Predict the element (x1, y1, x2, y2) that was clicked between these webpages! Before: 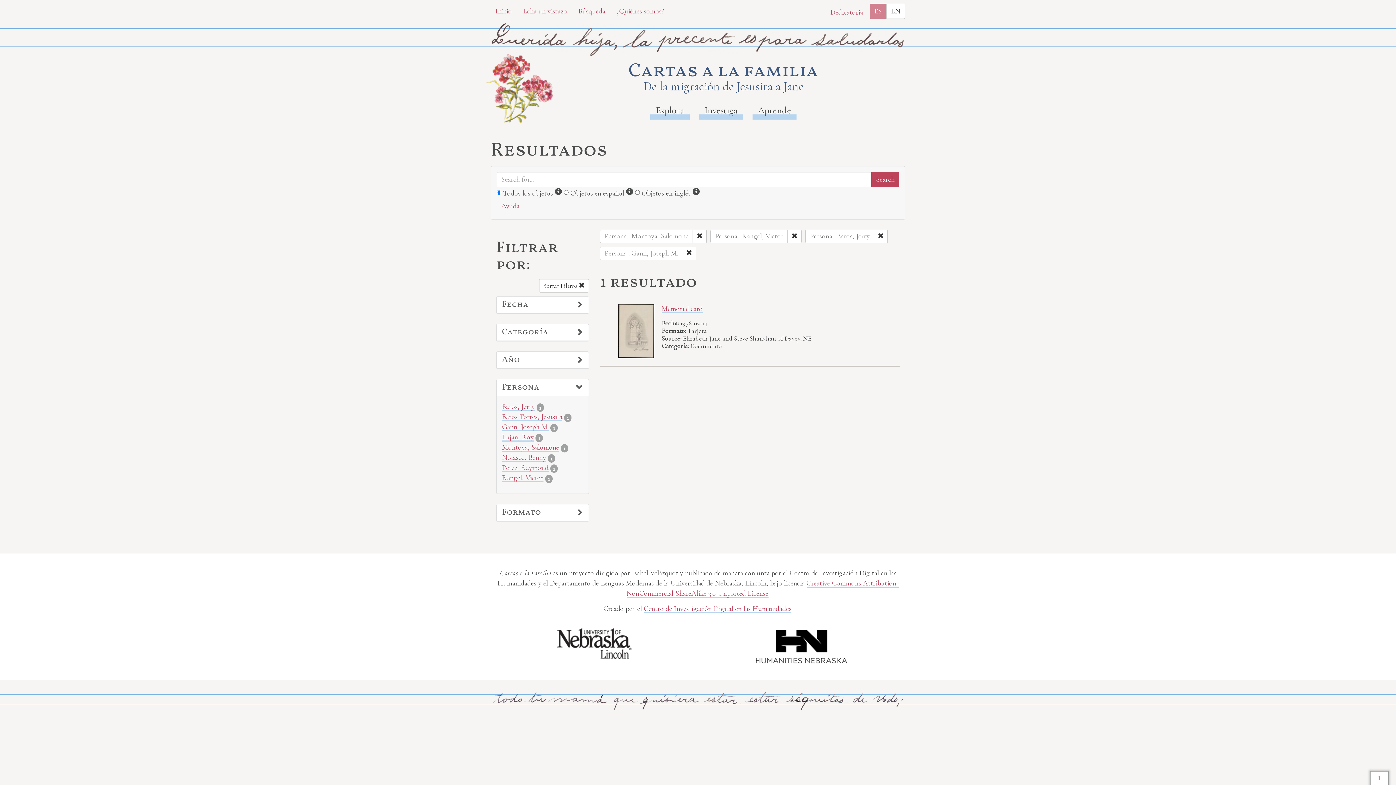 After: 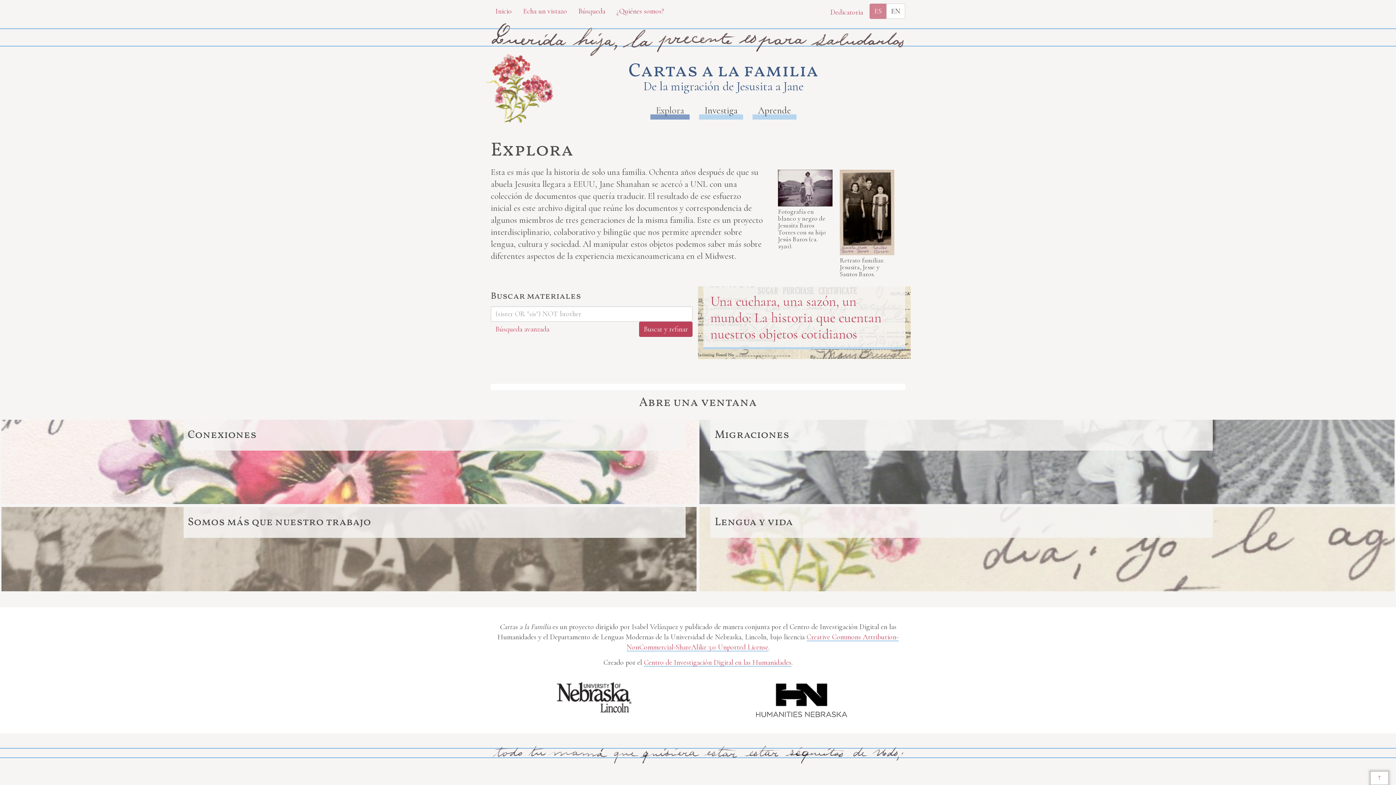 Action: bbox: (650, 101, 689, 119) label: Explora